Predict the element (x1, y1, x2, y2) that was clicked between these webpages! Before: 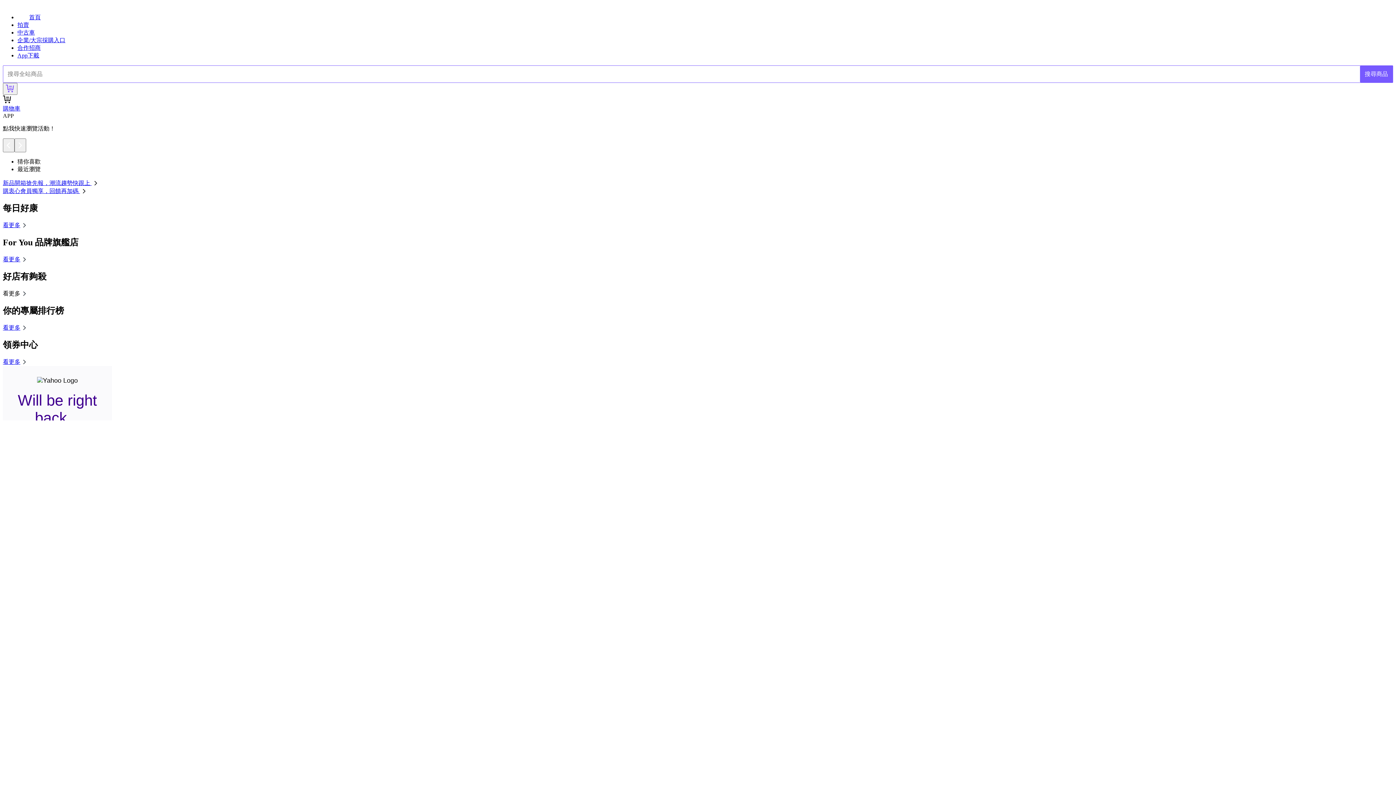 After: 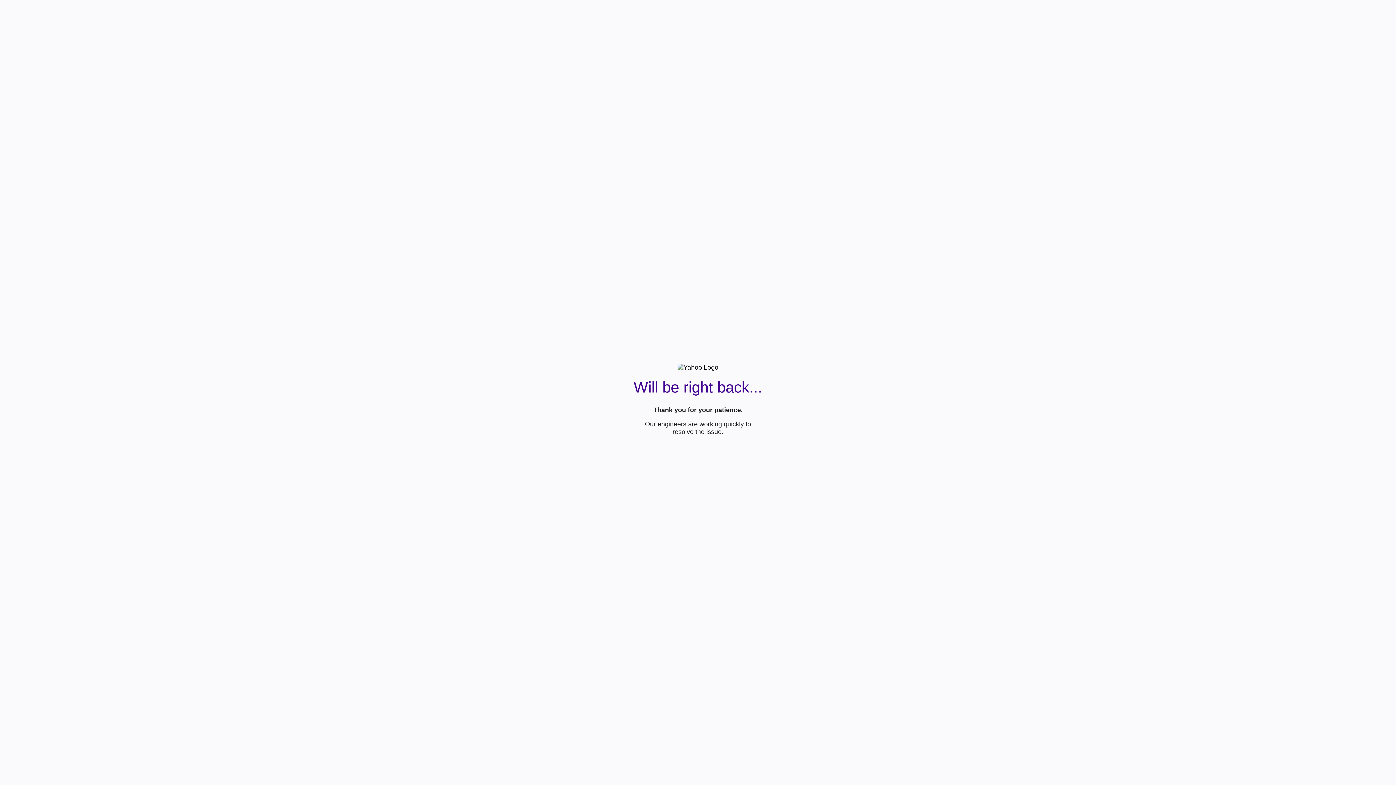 Action: label: 看更多 bbox: (2, 324, 28, 330)